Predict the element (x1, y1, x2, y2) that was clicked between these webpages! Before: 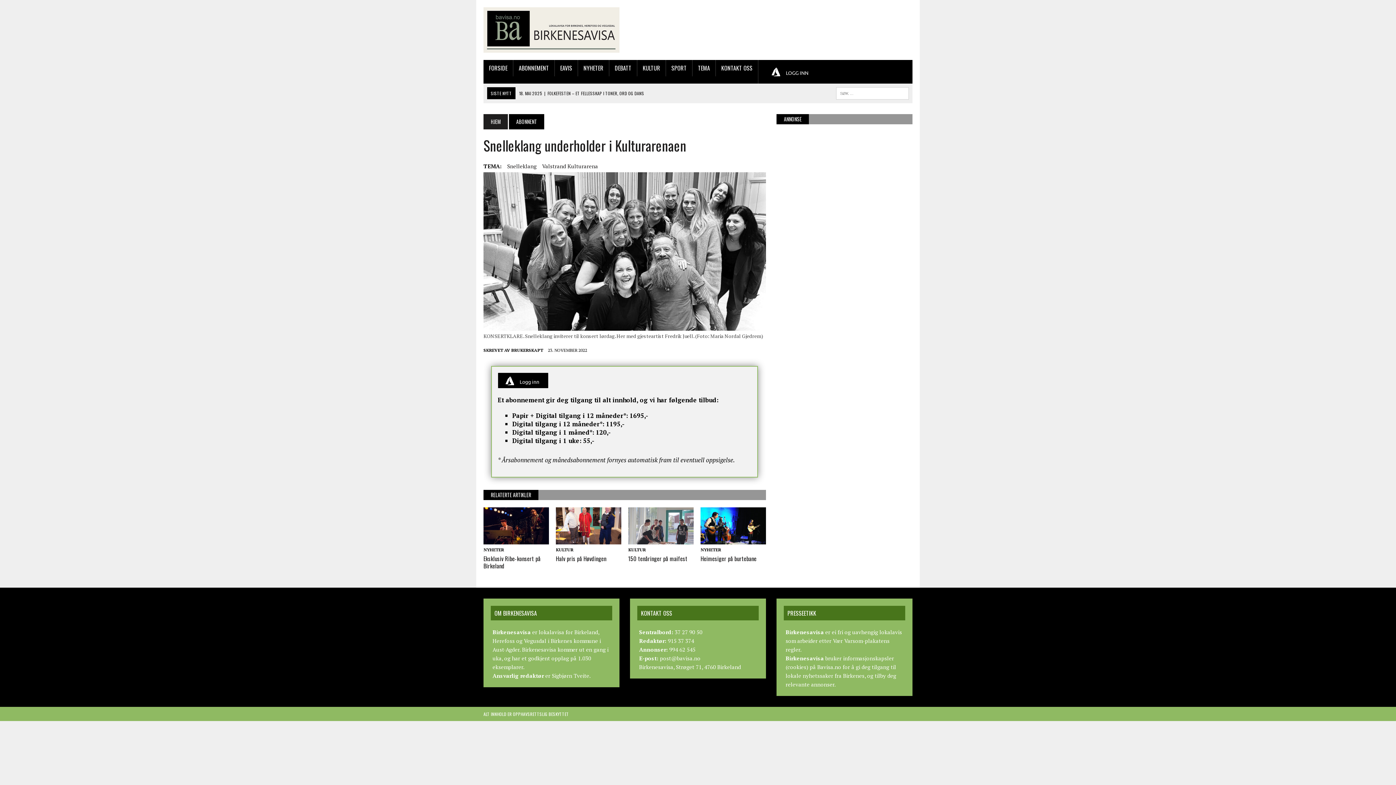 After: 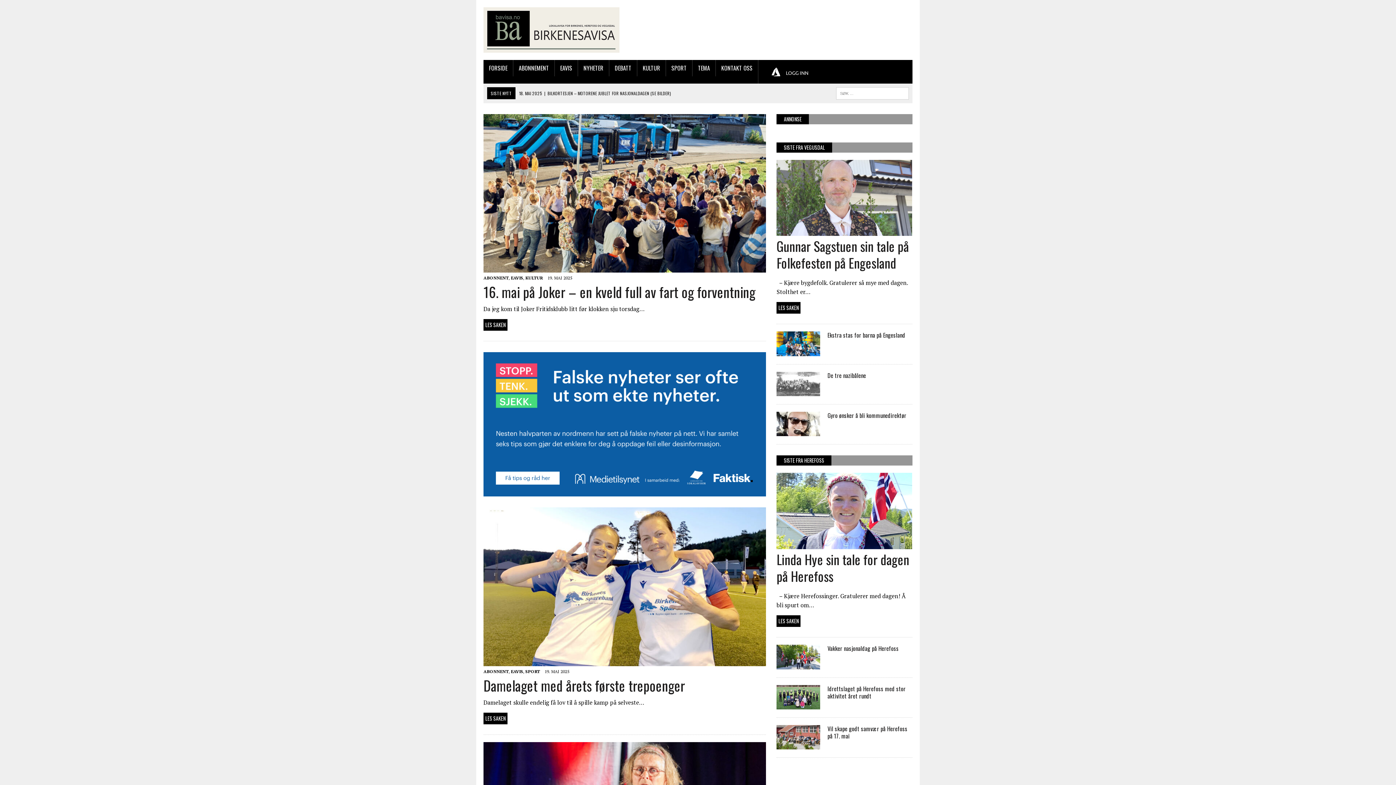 Action: bbox: (483, 114, 508, 129) label: HJEM